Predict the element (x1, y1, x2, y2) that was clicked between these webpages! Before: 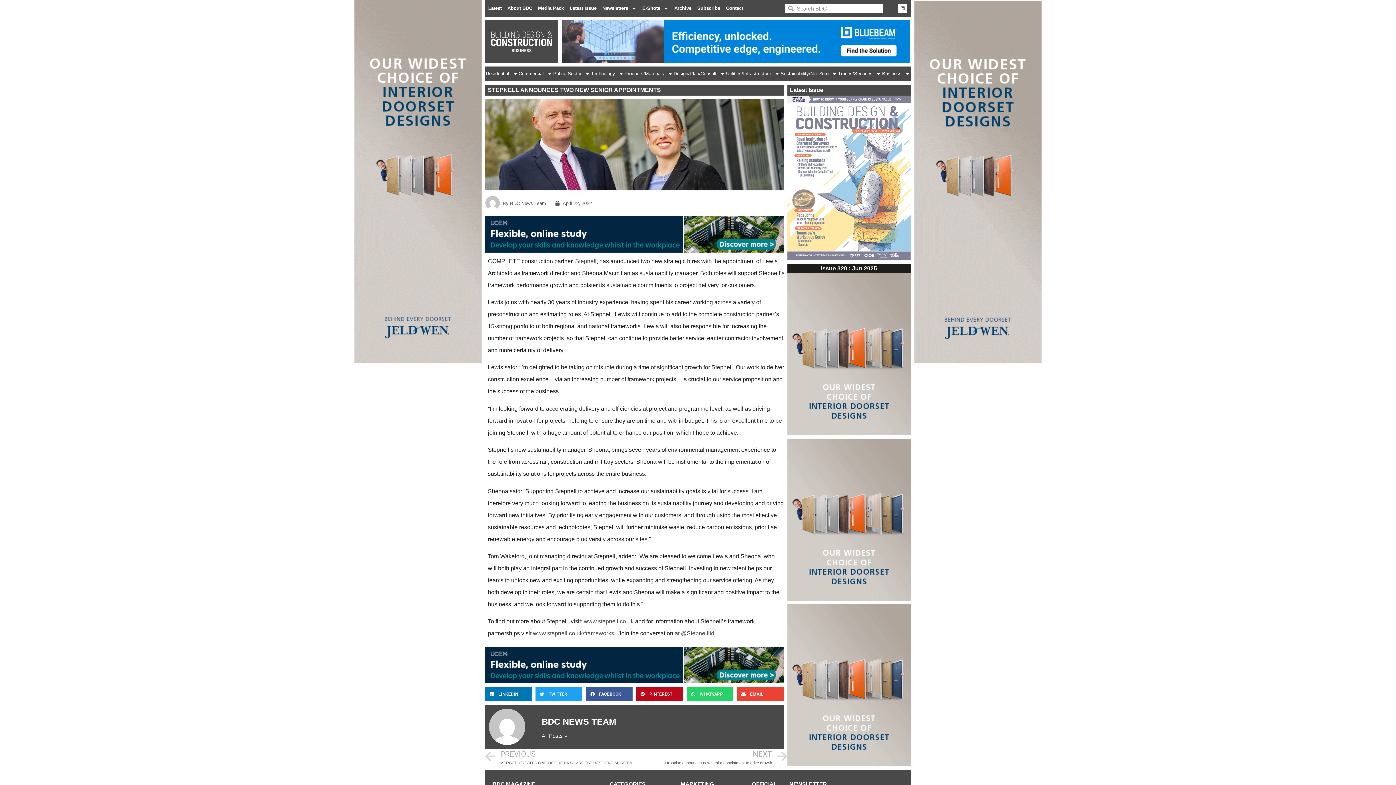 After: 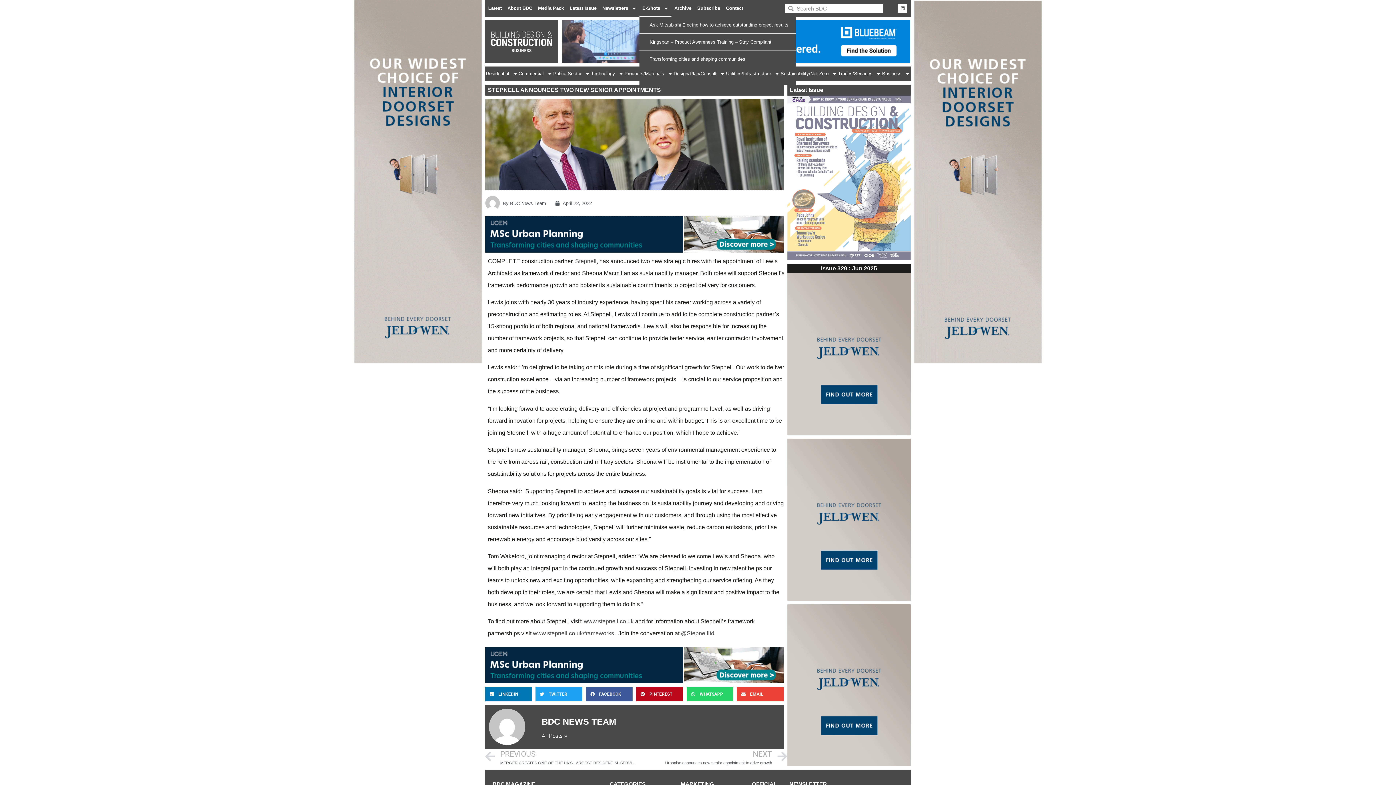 Action: label: E-Shots bbox: (639, 0, 671, 16)